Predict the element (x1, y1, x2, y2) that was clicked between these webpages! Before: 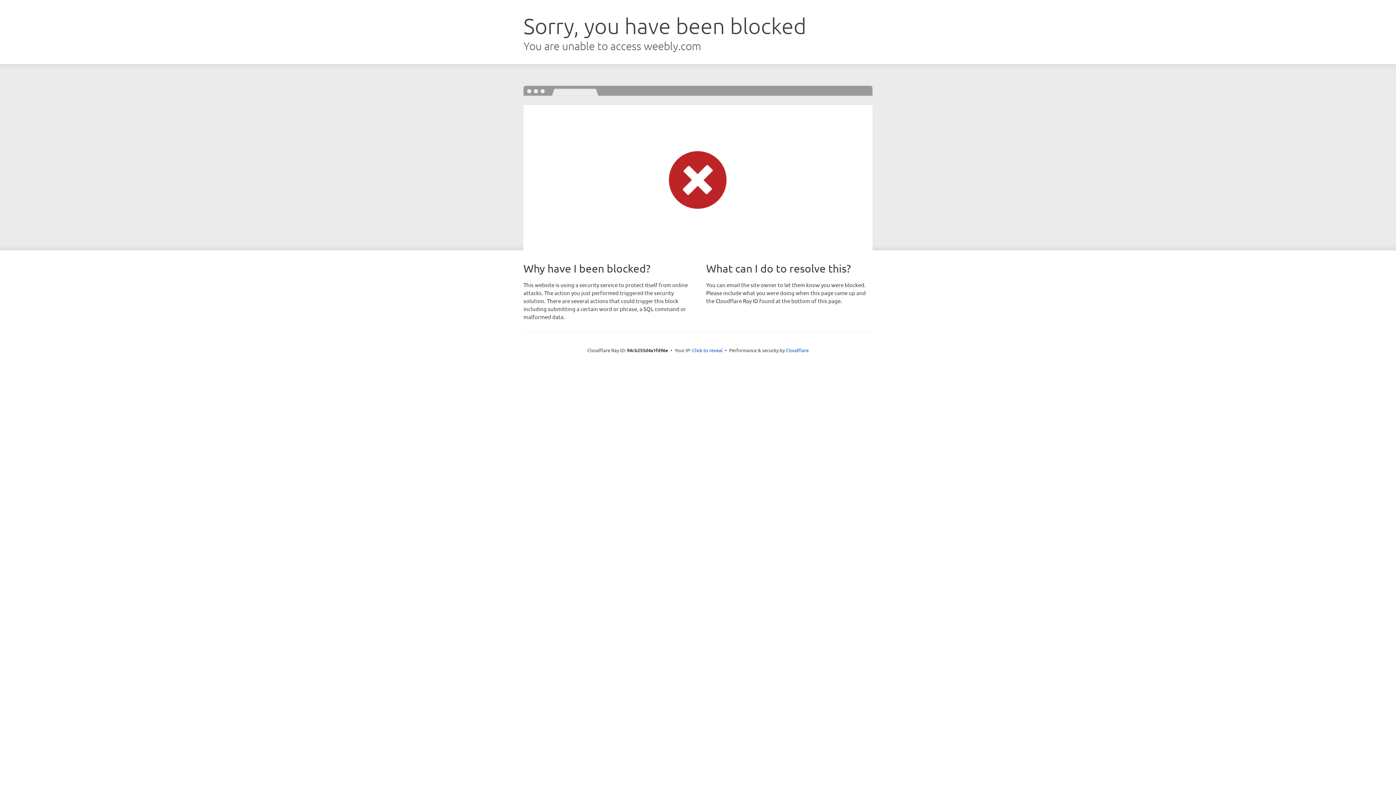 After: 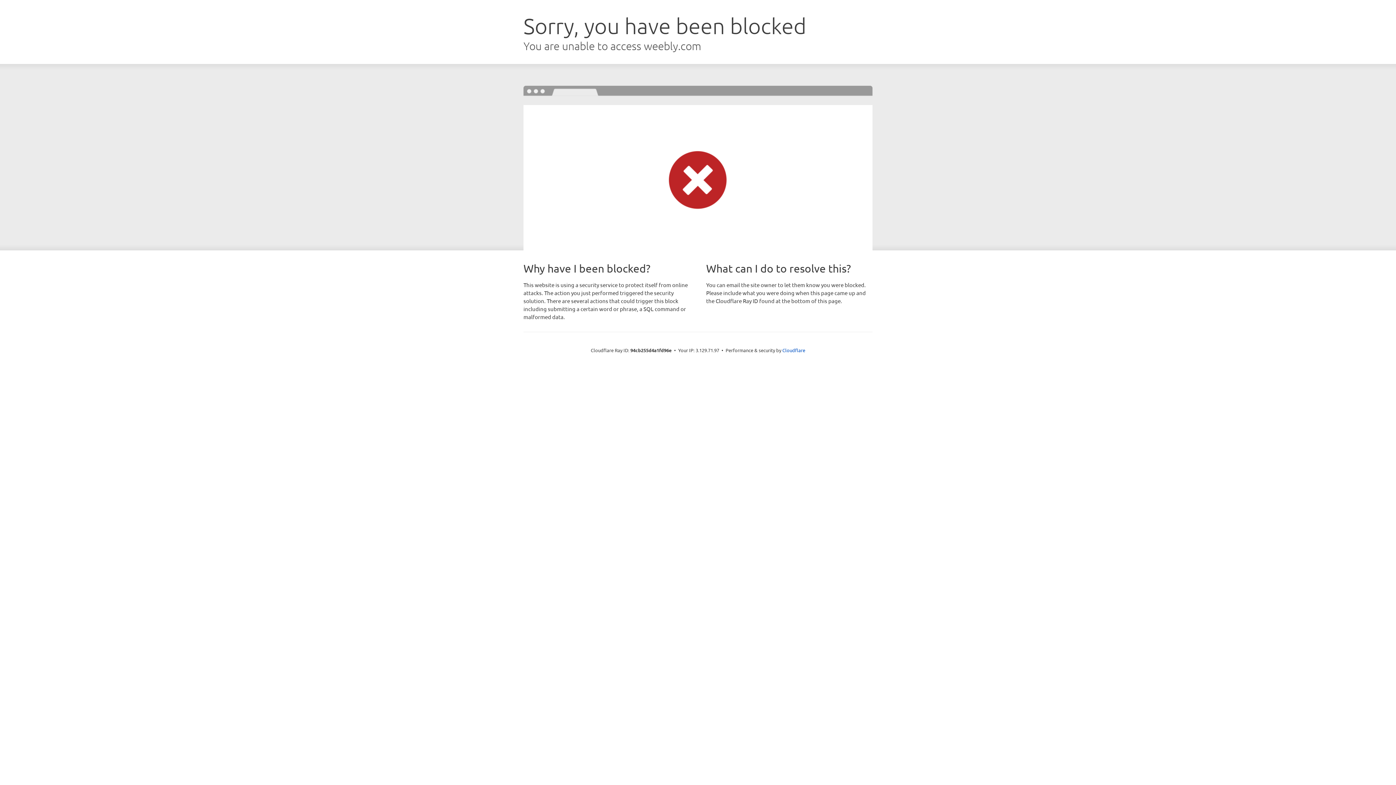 Action: label: Click to reveal bbox: (692, 346, 722, 353)